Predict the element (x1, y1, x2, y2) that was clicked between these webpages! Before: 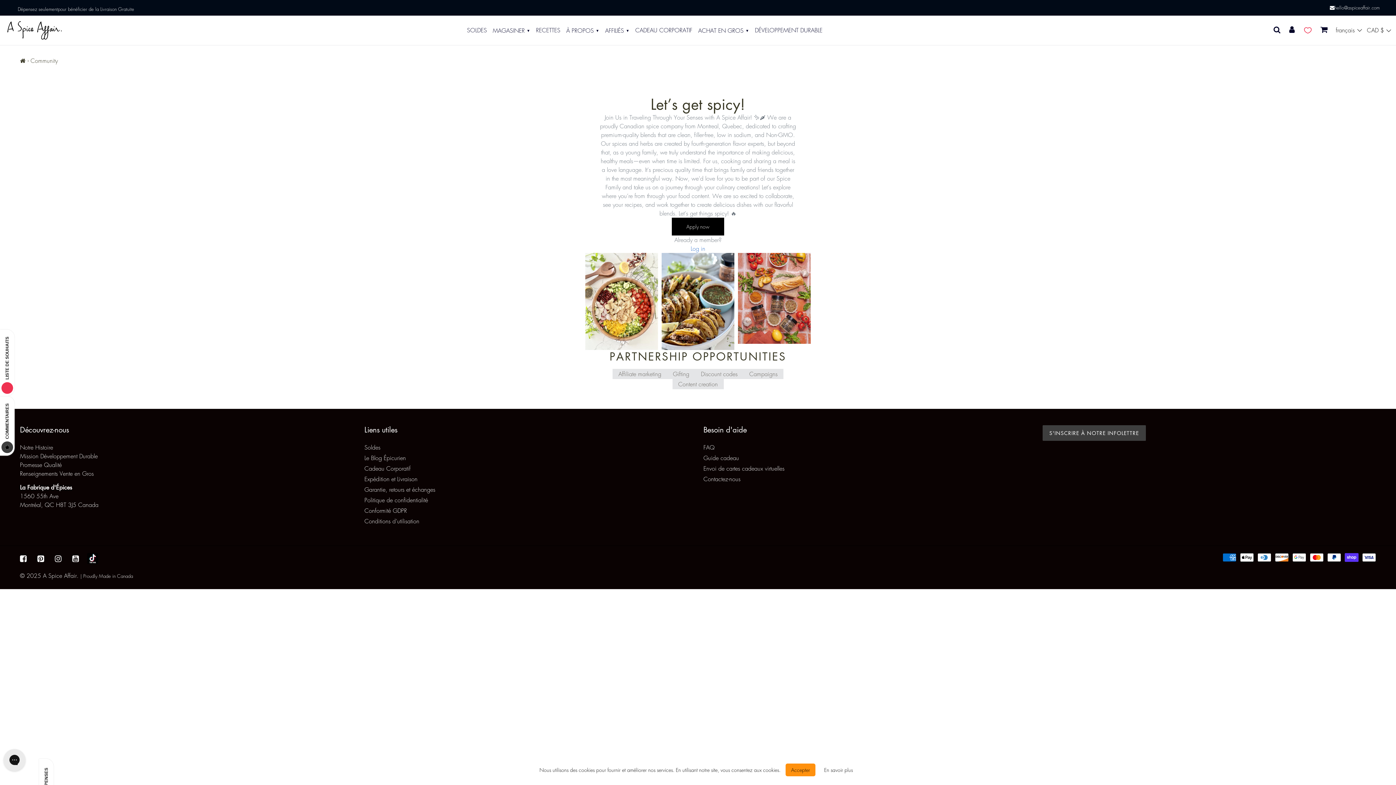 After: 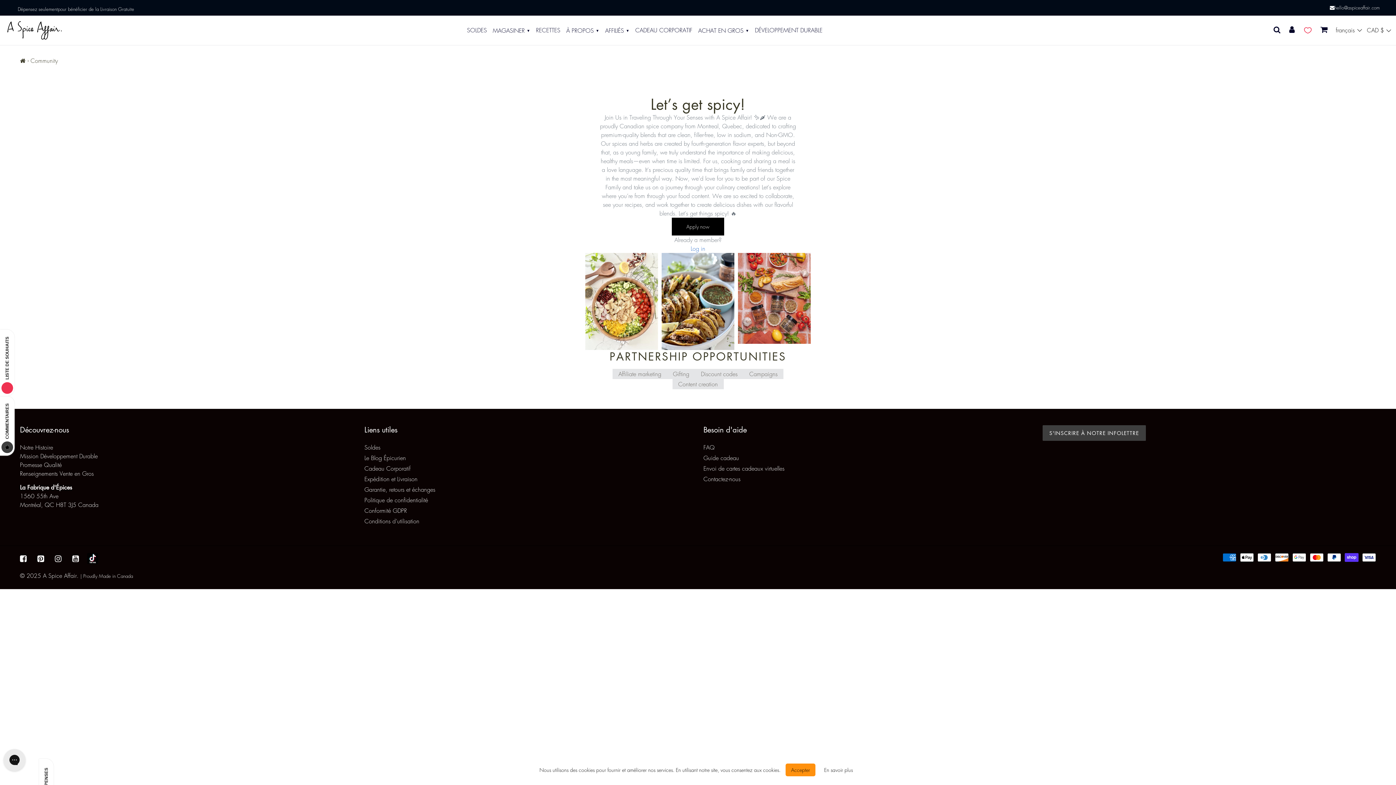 Action: bbox: (89, 553, 95, 564)